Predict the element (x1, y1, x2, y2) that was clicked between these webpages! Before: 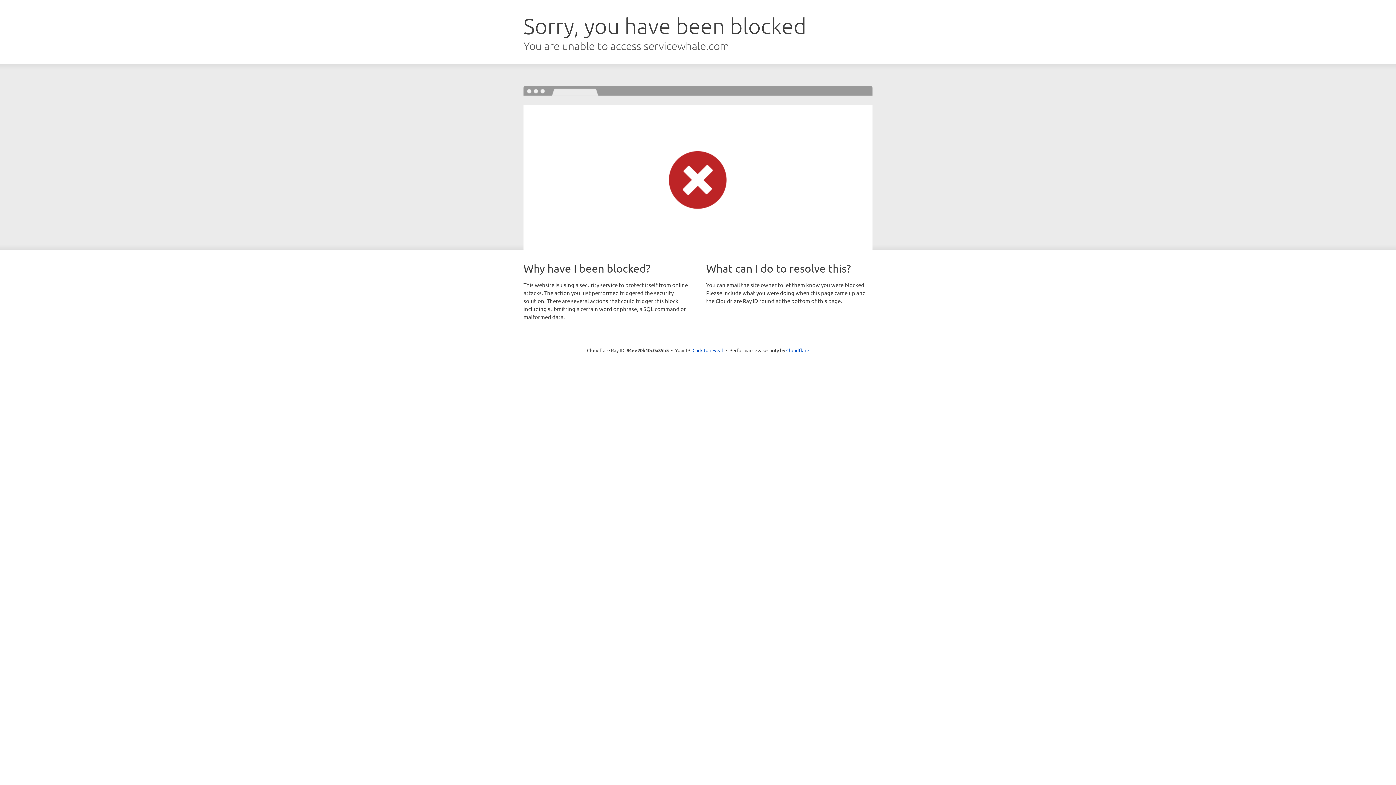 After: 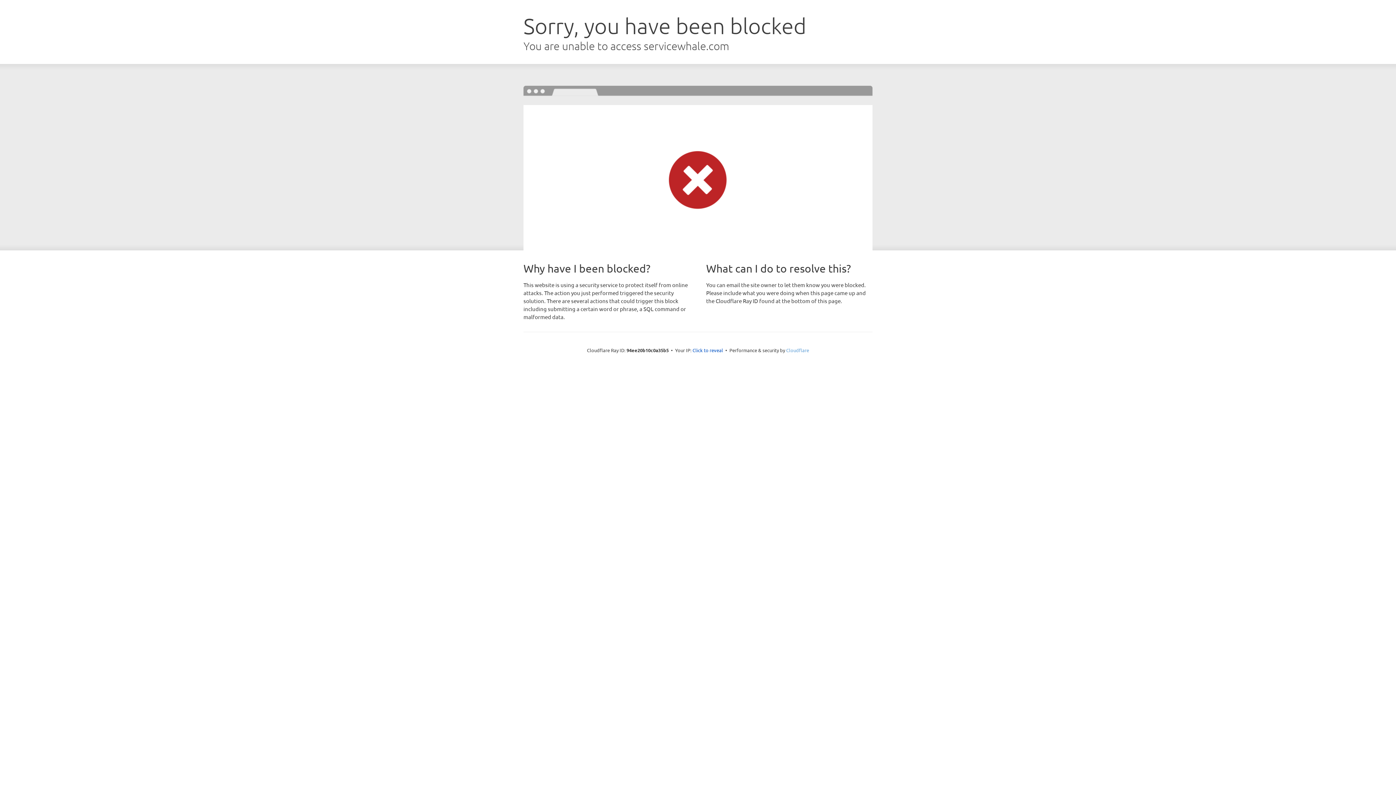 Action: bbox: (786, 347, 809, 353) label: Cloudflare